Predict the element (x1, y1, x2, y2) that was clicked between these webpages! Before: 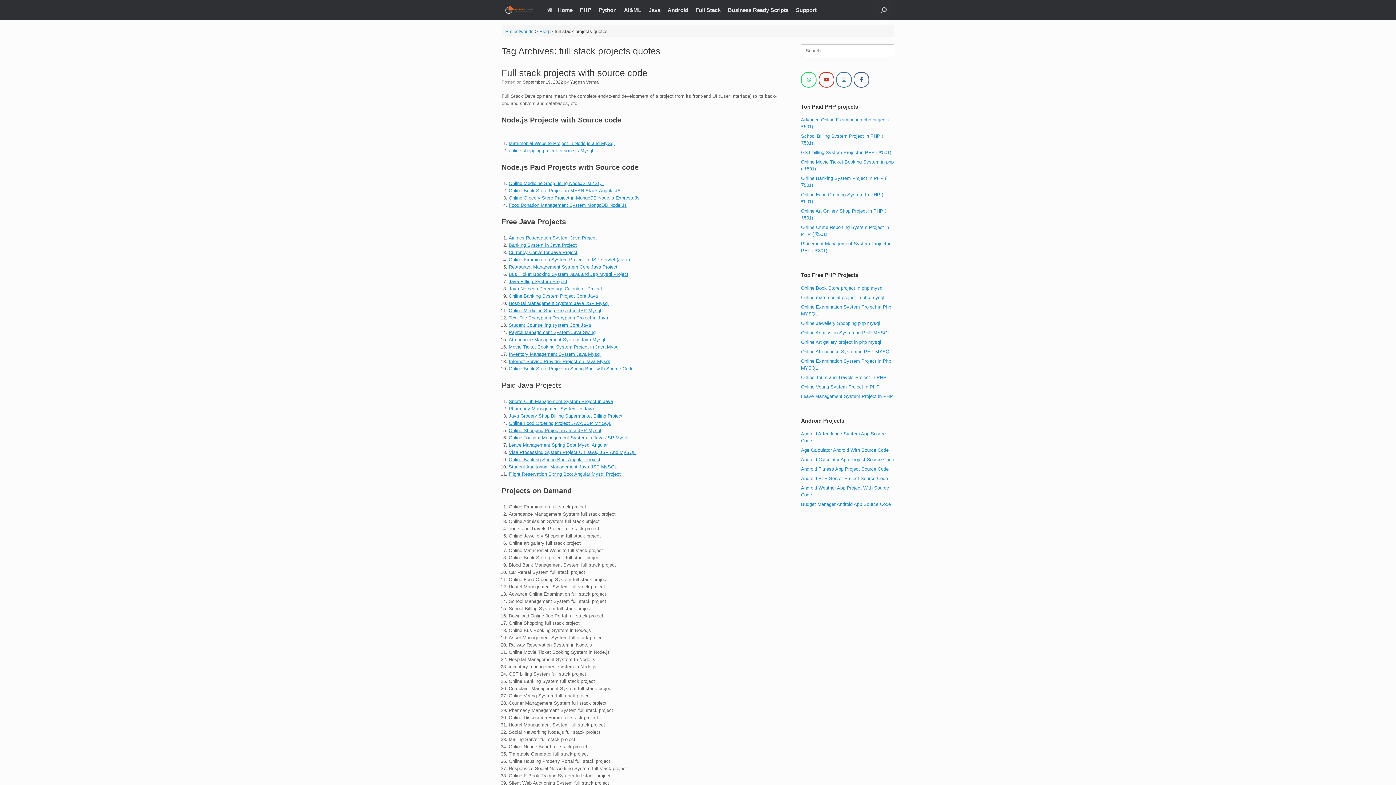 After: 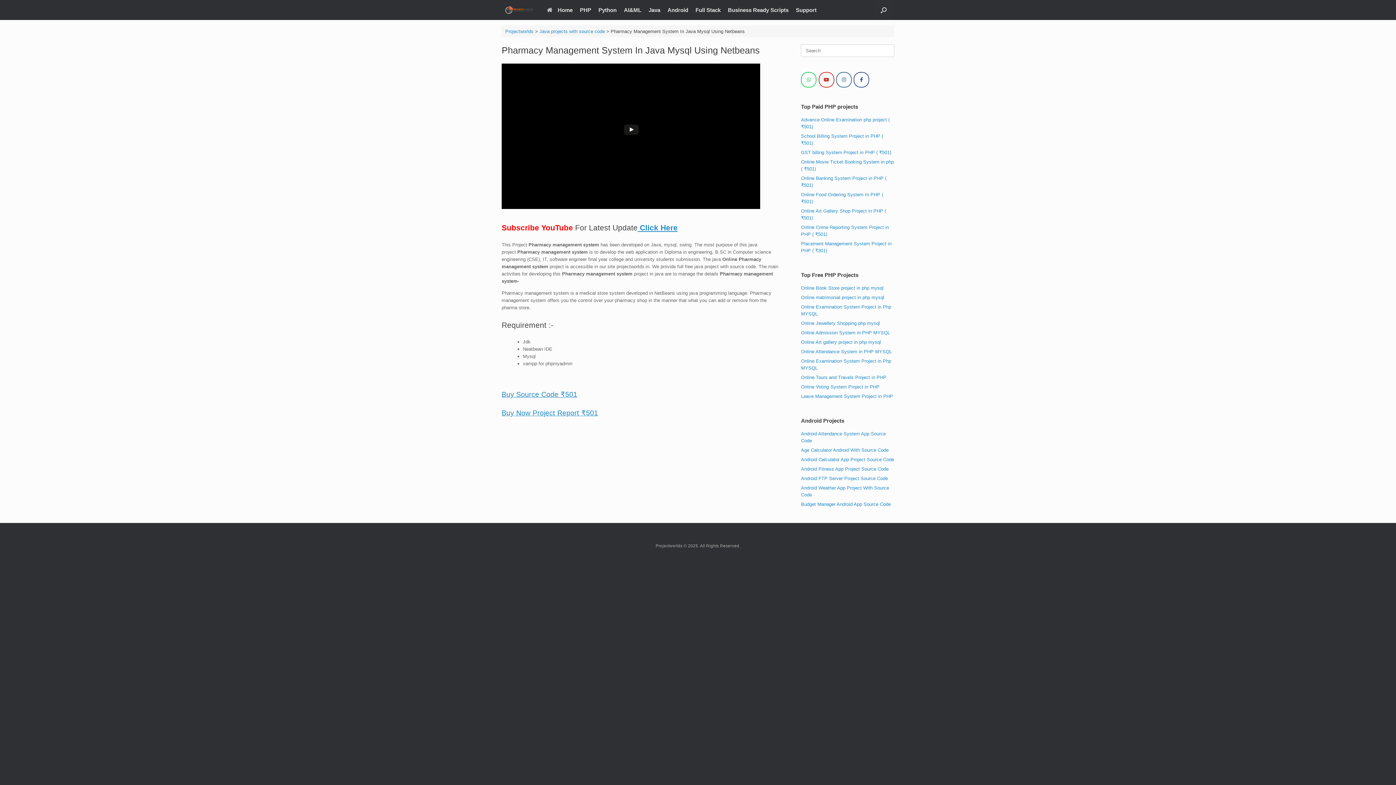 Action: label: Pharmacy Management System In Java bbox: (508, 406, 594, 411)